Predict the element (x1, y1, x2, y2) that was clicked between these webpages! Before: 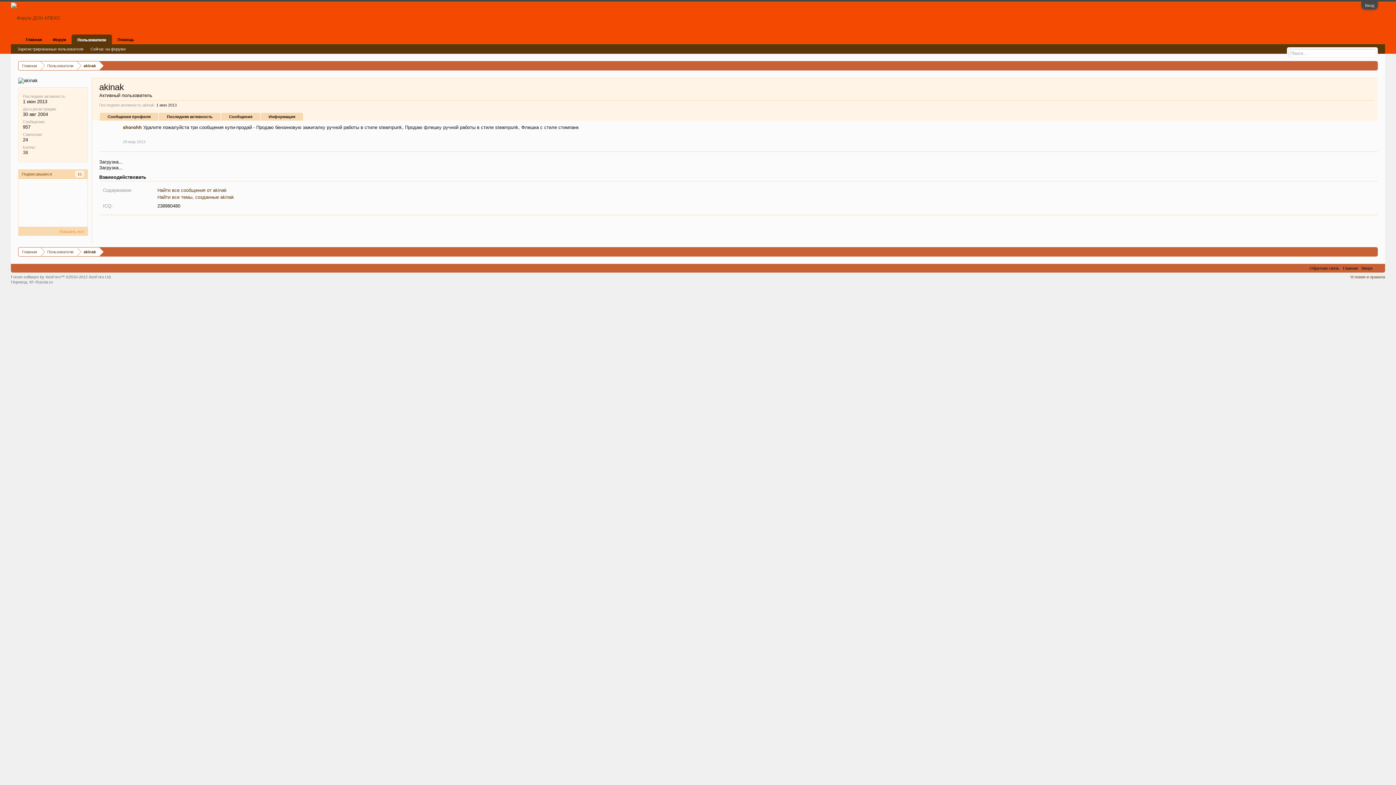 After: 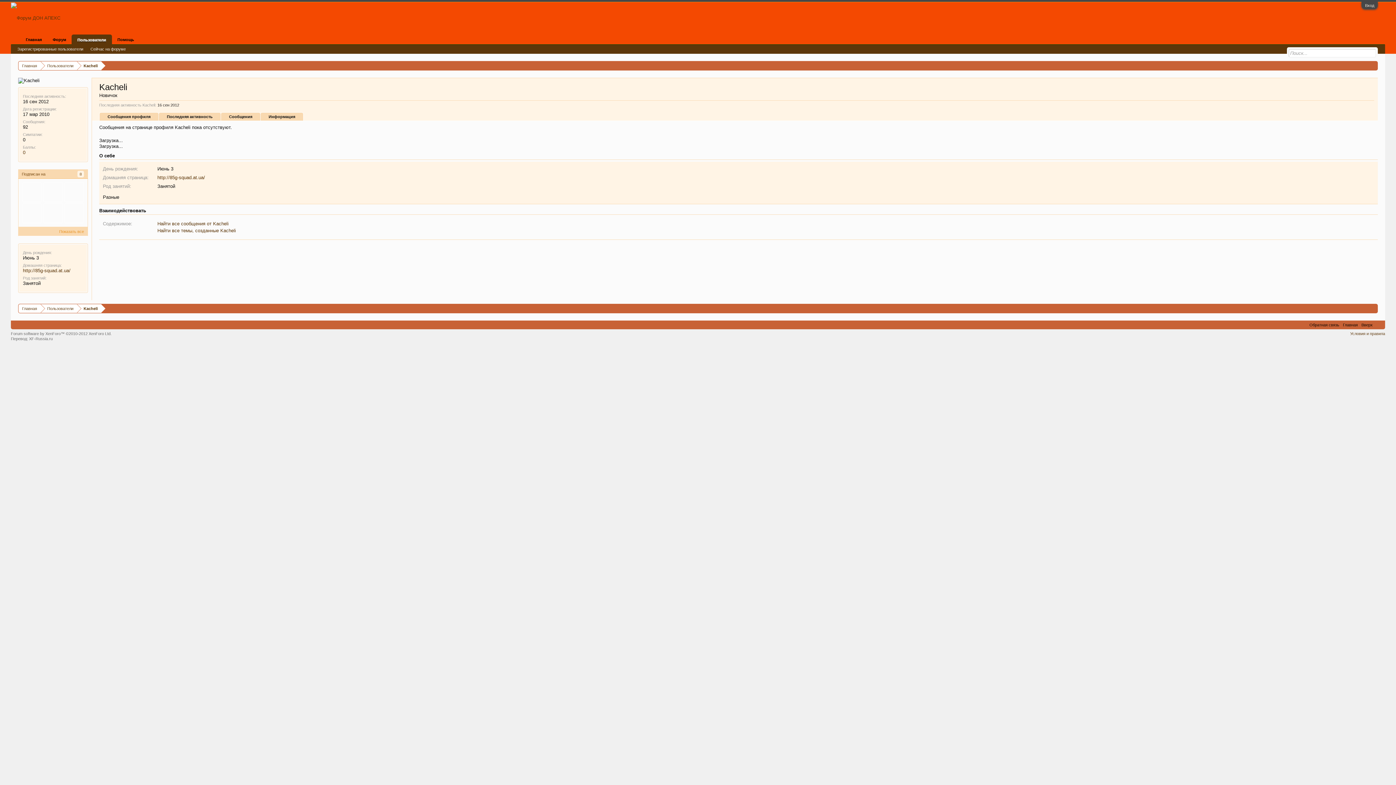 Action: bbox: (43, 182, 62, 202) label: Kacheli